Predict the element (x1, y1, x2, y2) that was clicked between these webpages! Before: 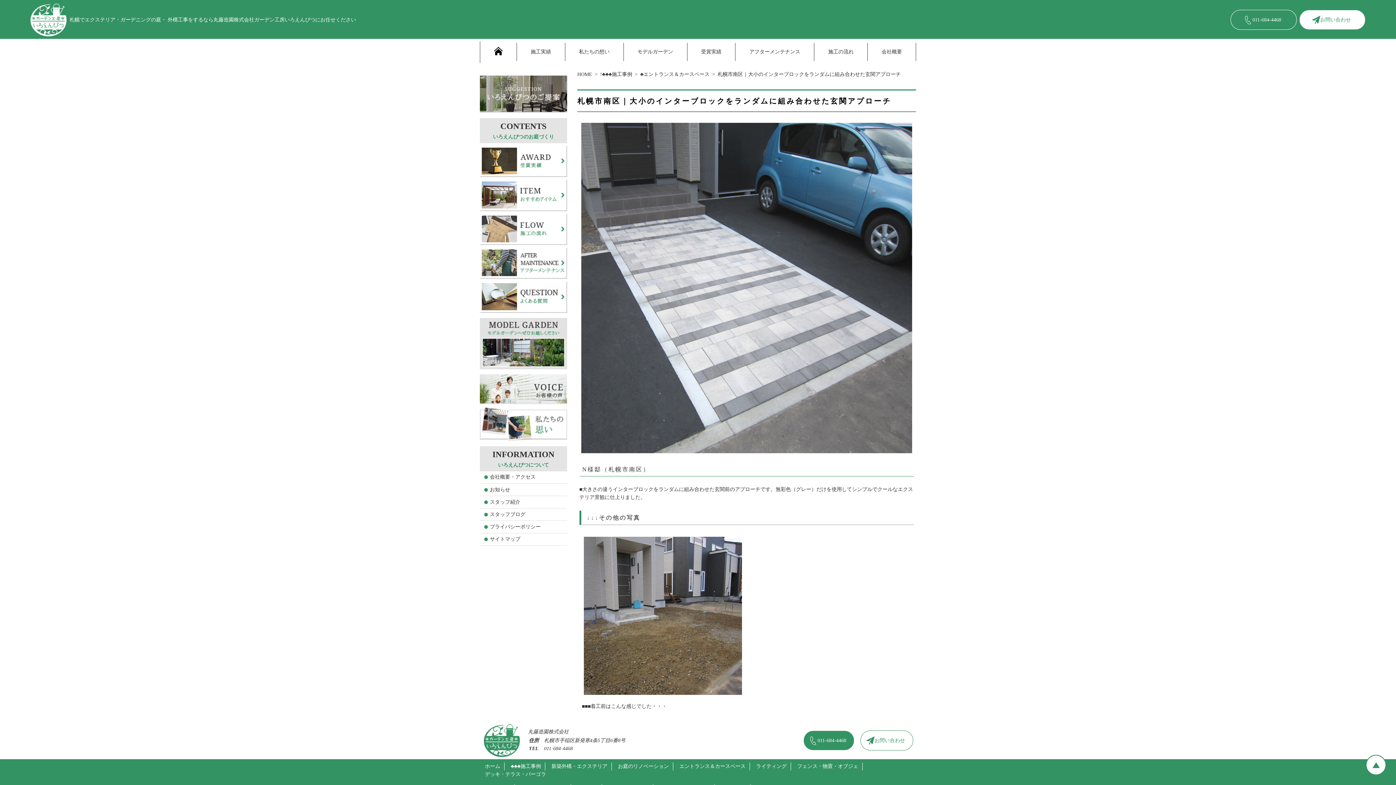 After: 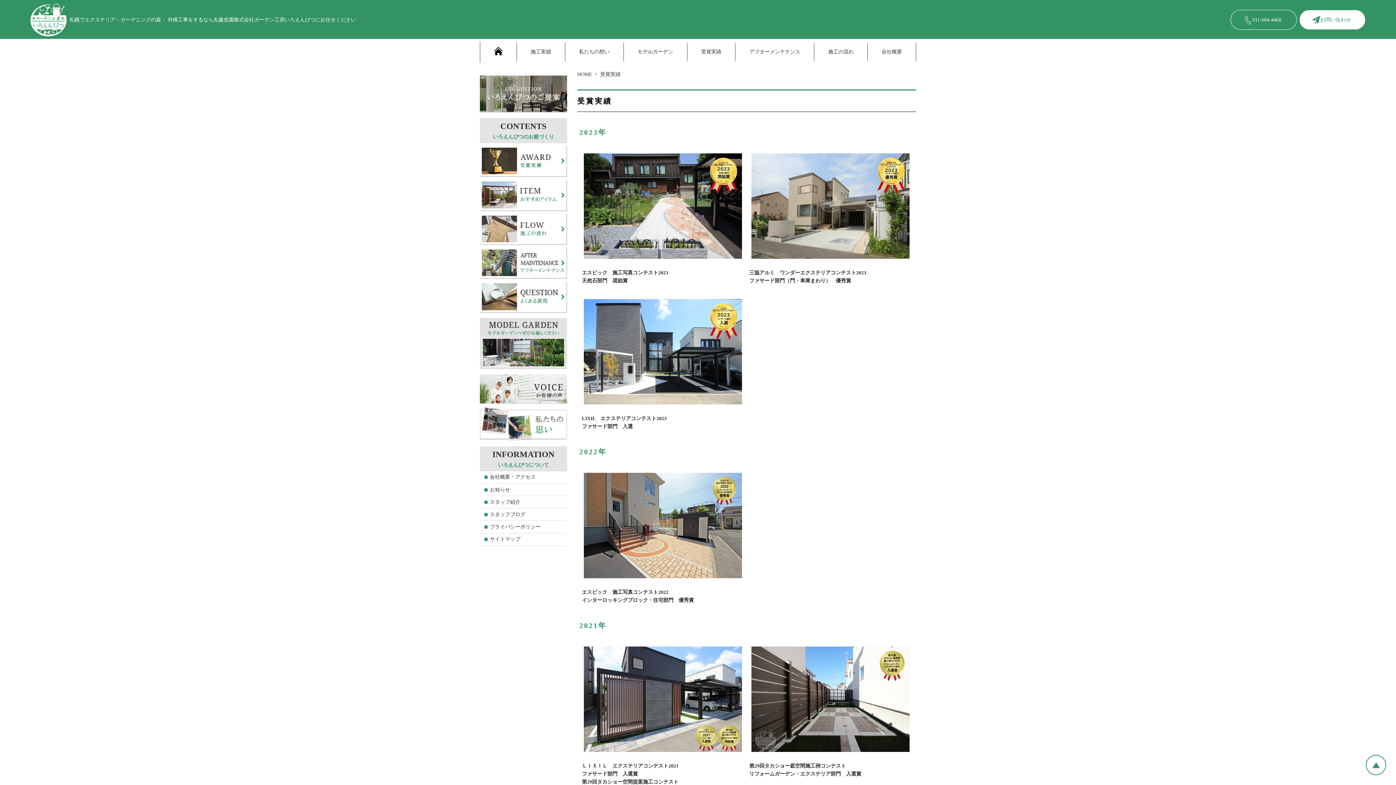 Action: bbox: (480, 145, 567, 177)